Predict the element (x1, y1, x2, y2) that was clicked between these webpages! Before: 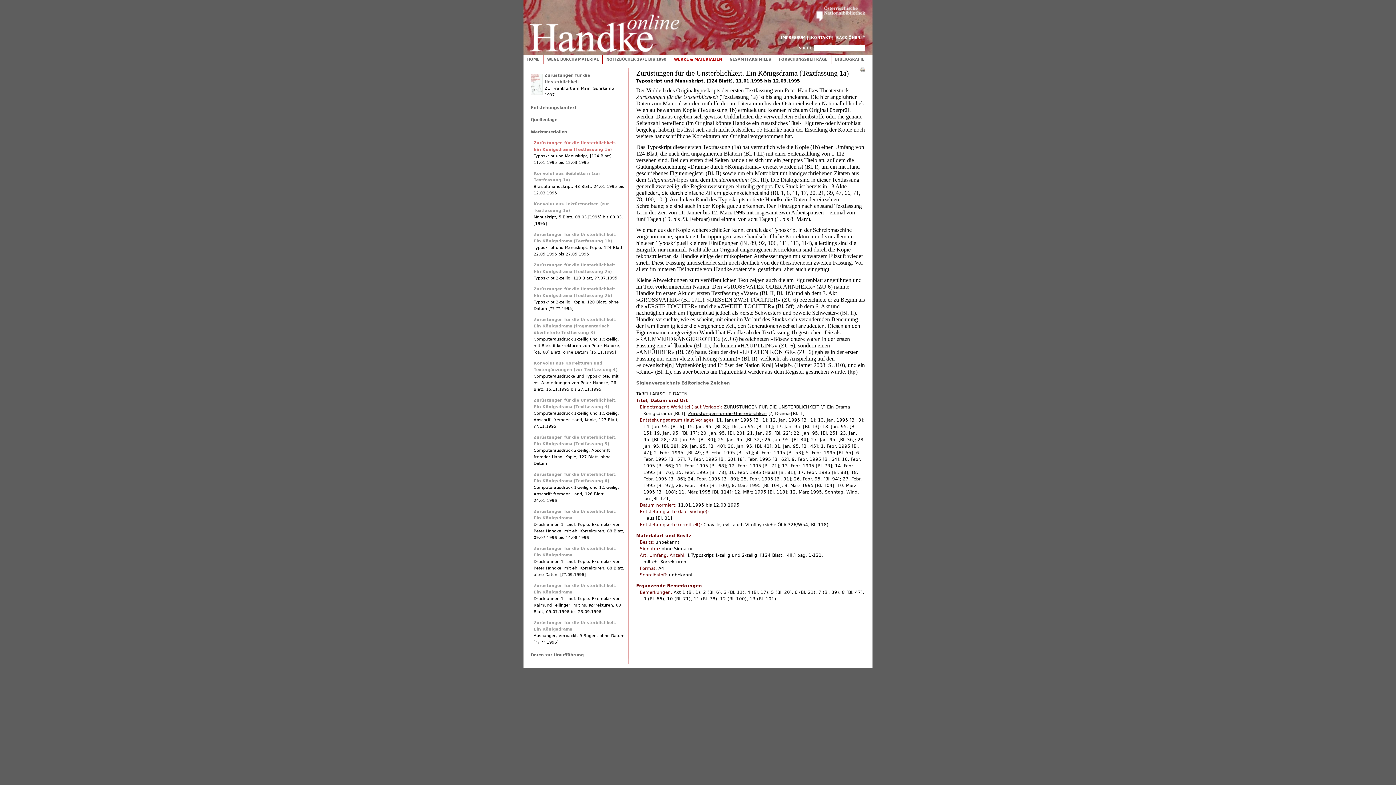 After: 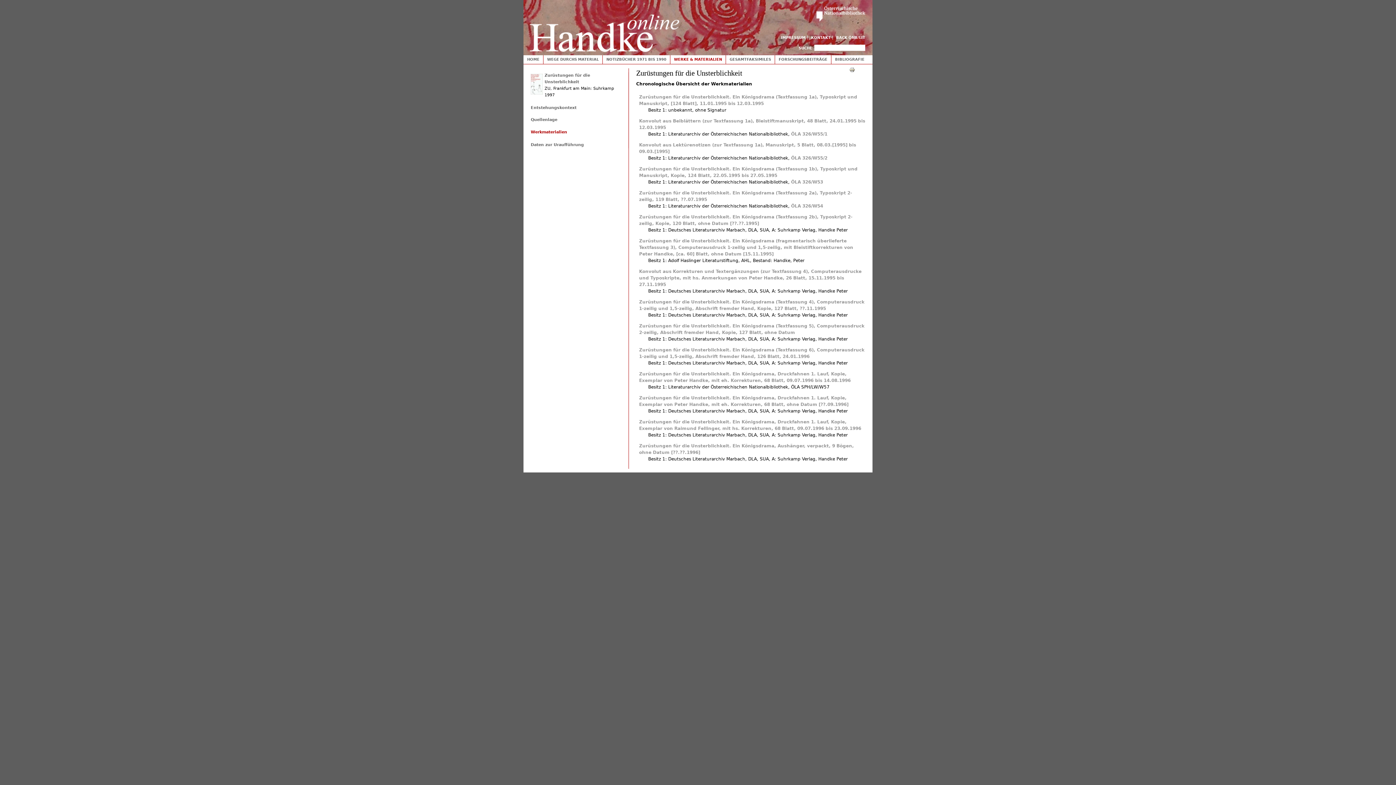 Action: label: Werkmaterialien bbox: (530, 129, 567, 134)